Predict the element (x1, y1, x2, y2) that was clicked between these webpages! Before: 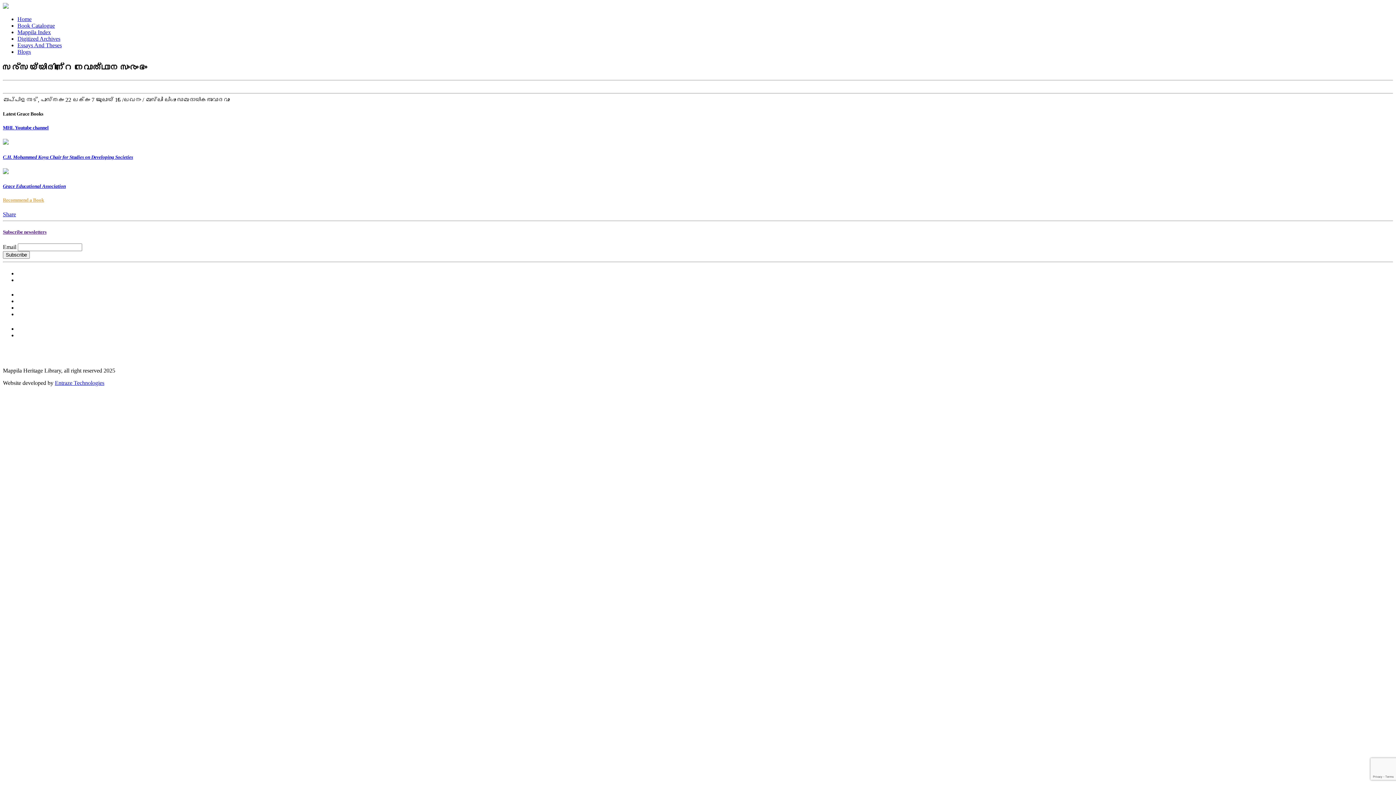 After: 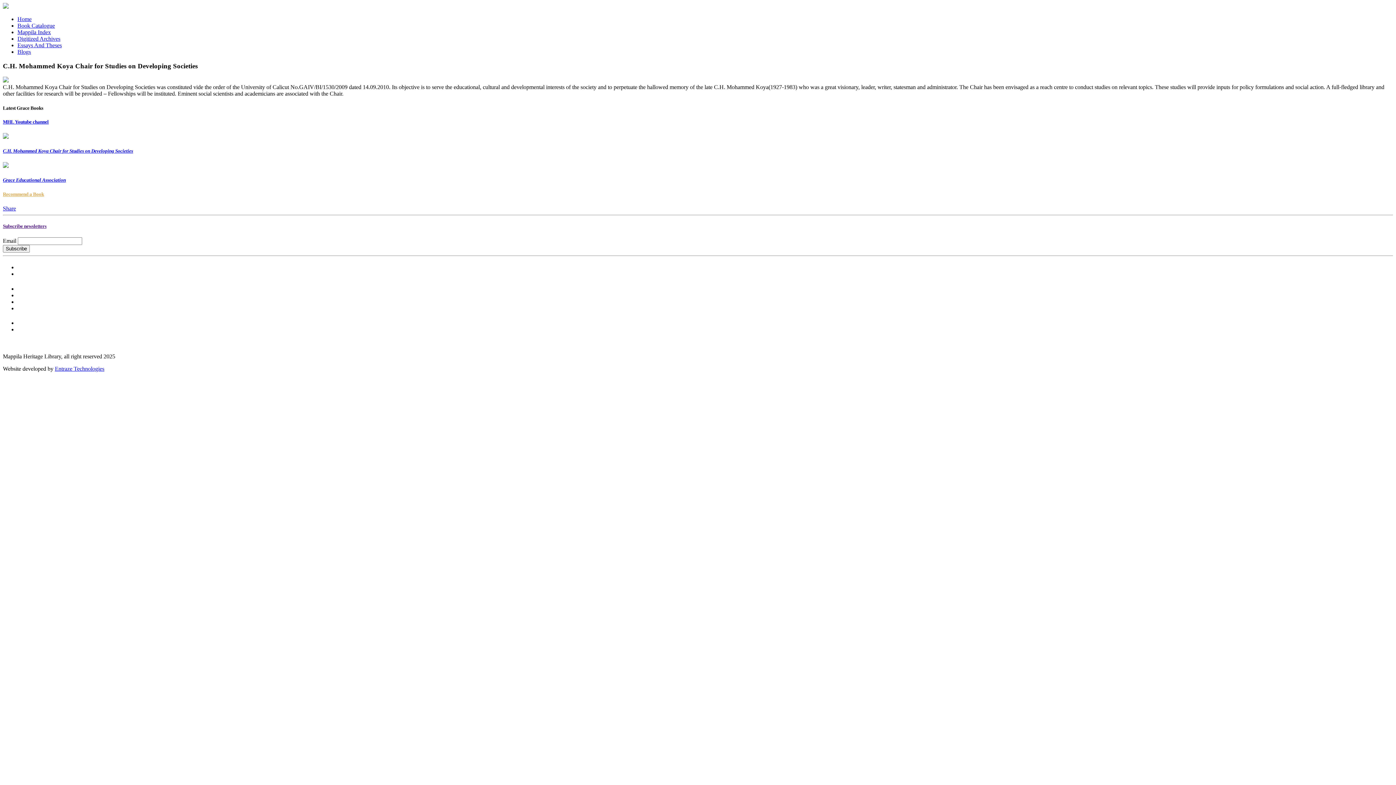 Action: label: C.H. Mohammed Koya Chair for Studies on Developing Societies bbox: (2, 154, 1393, 160)